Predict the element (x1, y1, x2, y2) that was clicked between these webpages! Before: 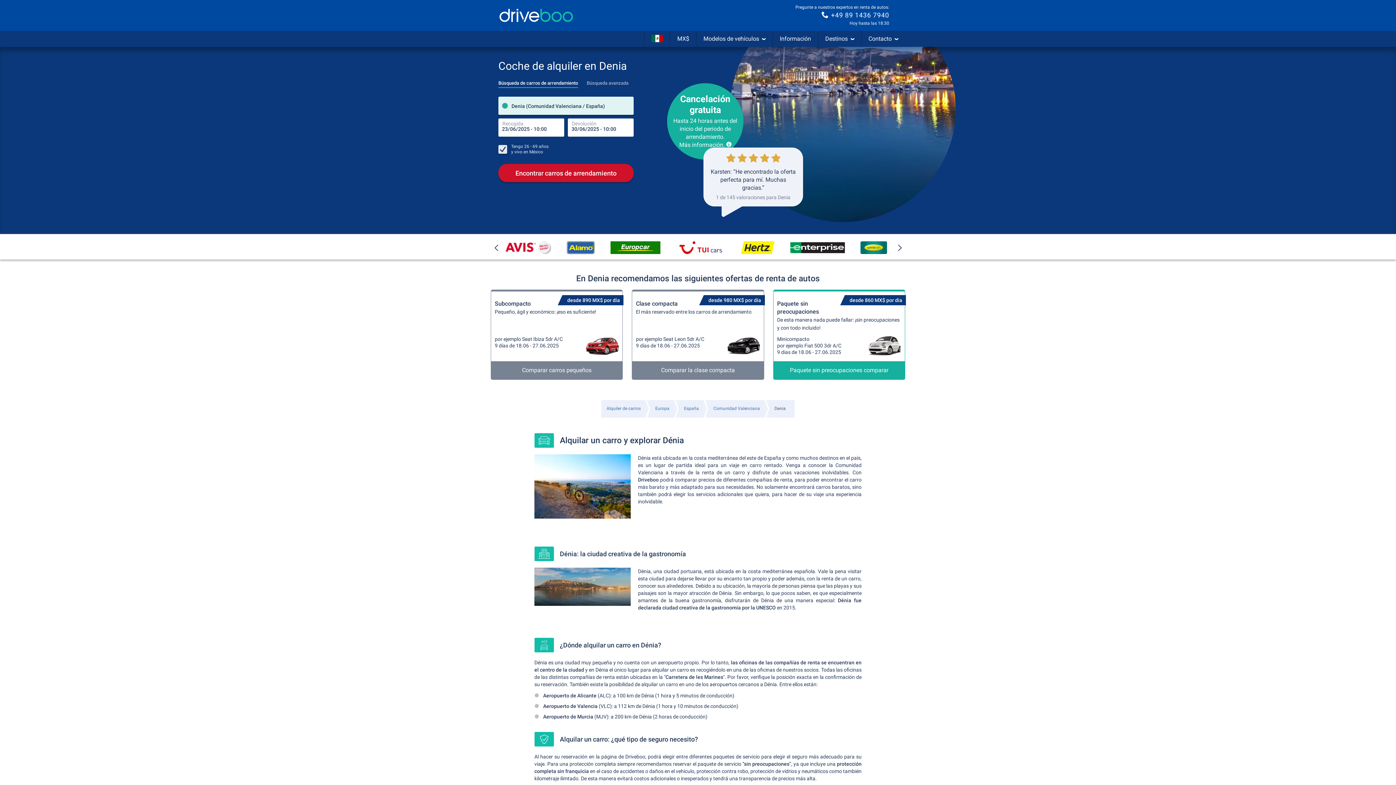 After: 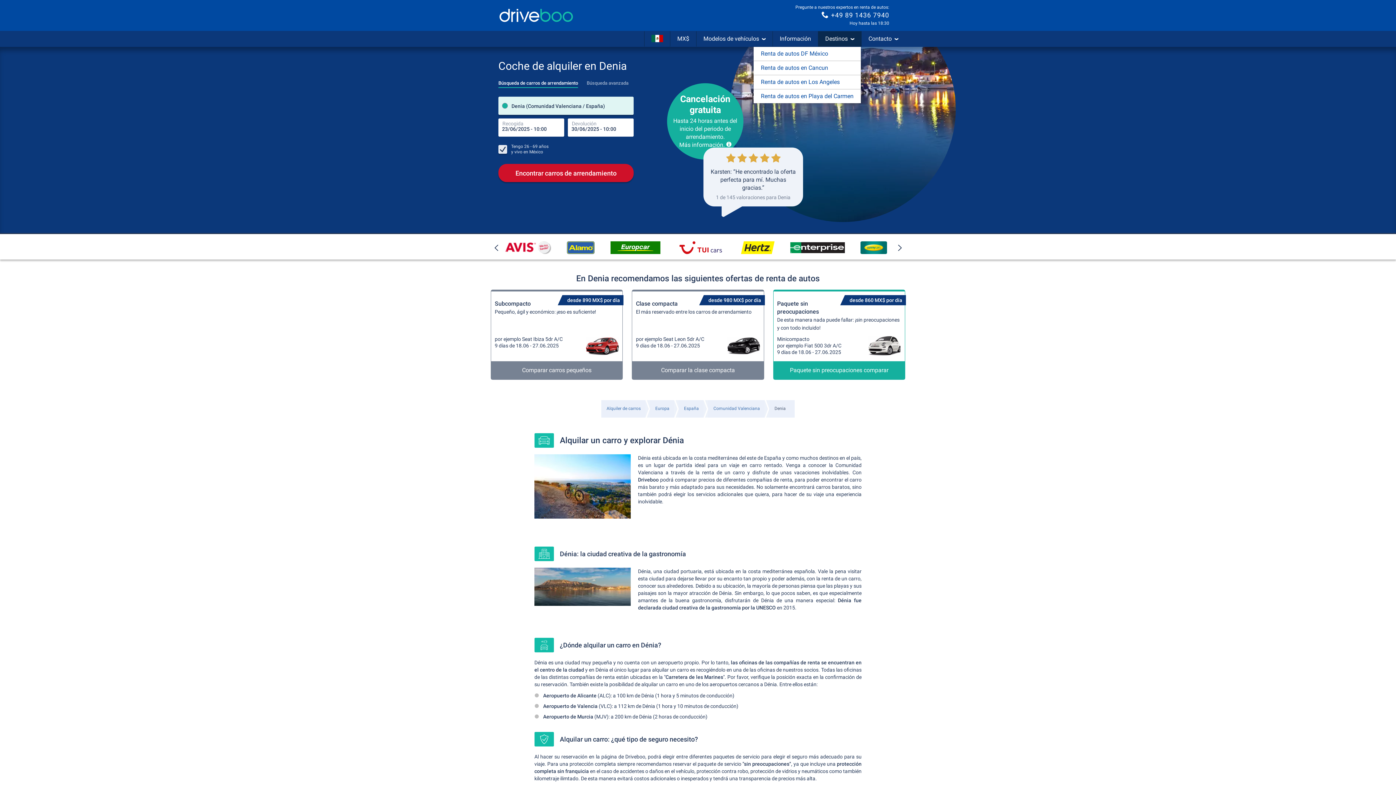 Action: label: Destinos bbox: (818, 31, 861, 46)